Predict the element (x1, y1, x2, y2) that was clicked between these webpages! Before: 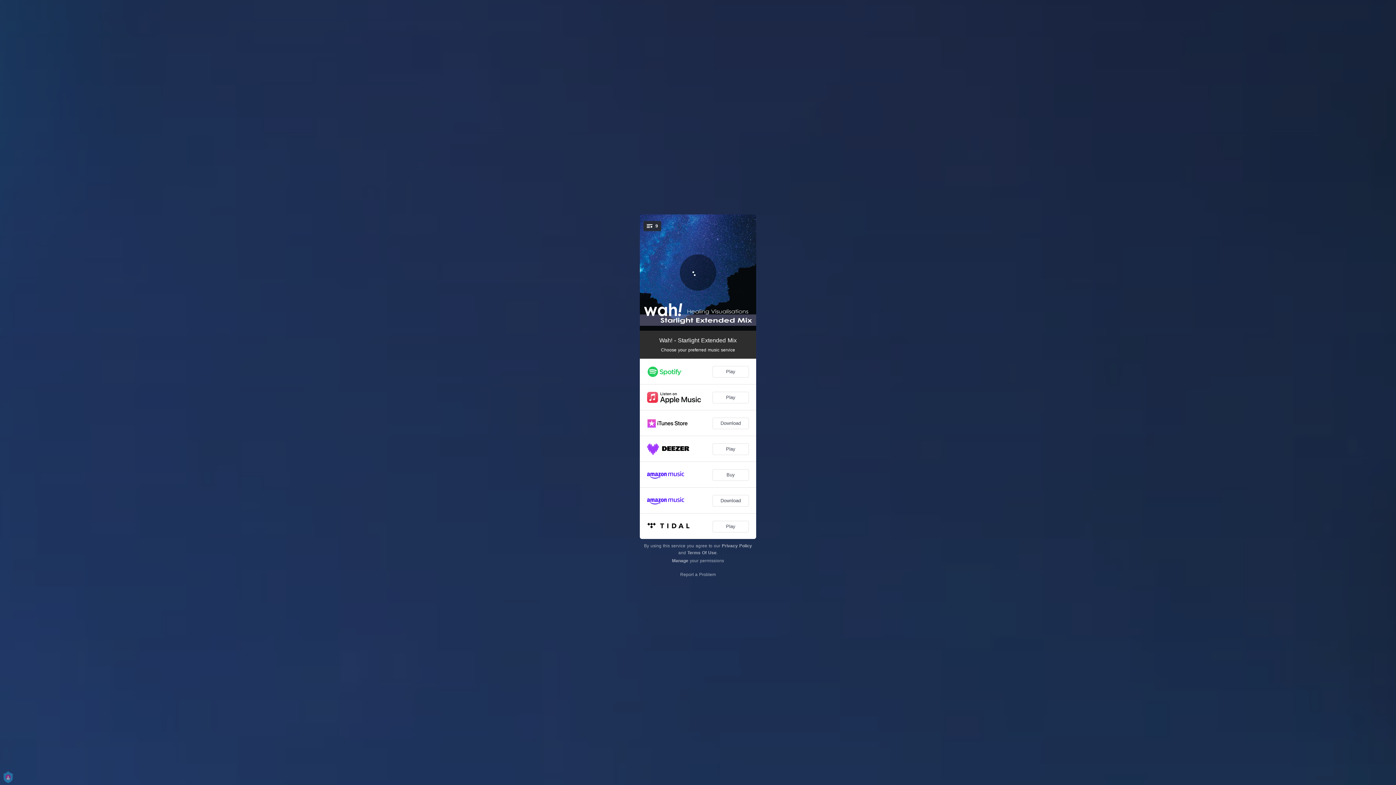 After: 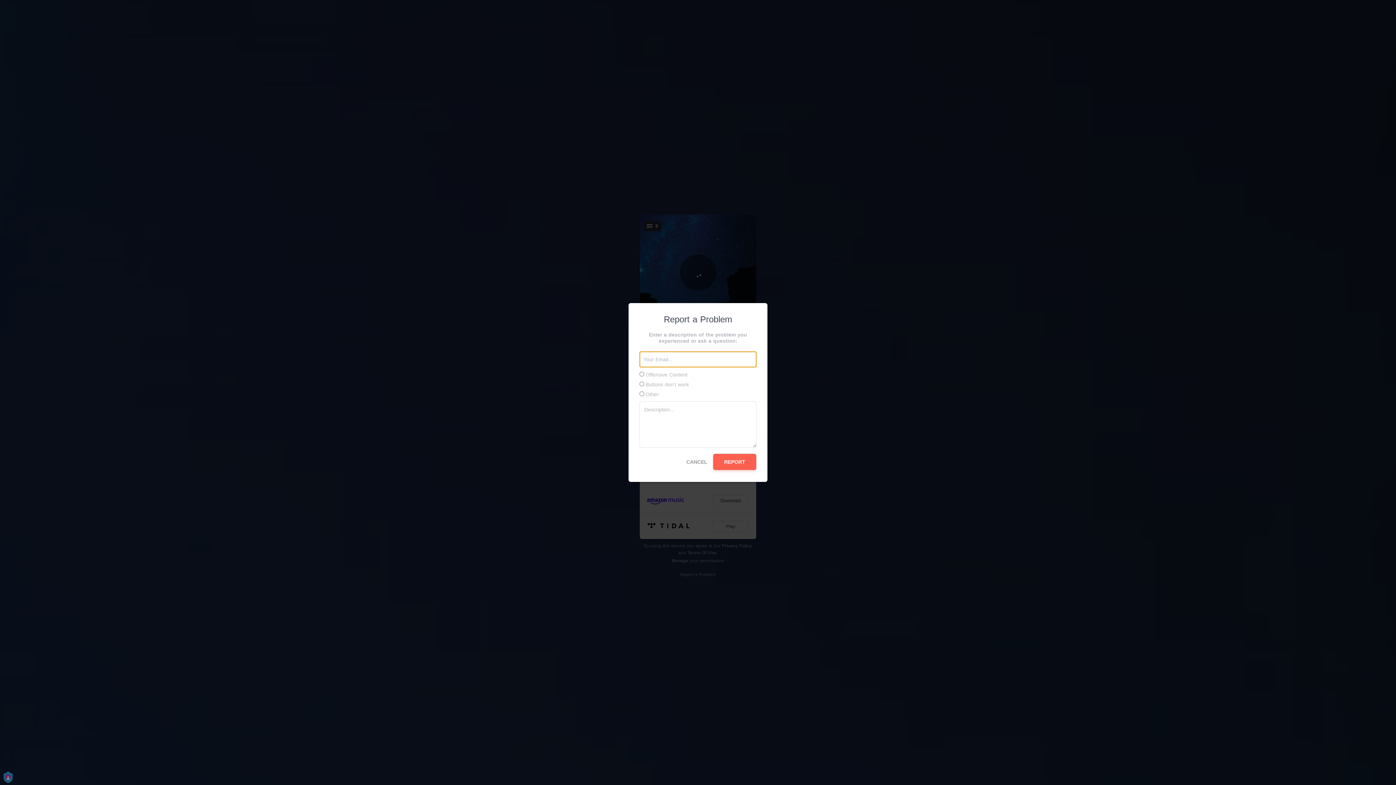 Action: bbox: (680, 572, 716, 577) label: Report a Problem